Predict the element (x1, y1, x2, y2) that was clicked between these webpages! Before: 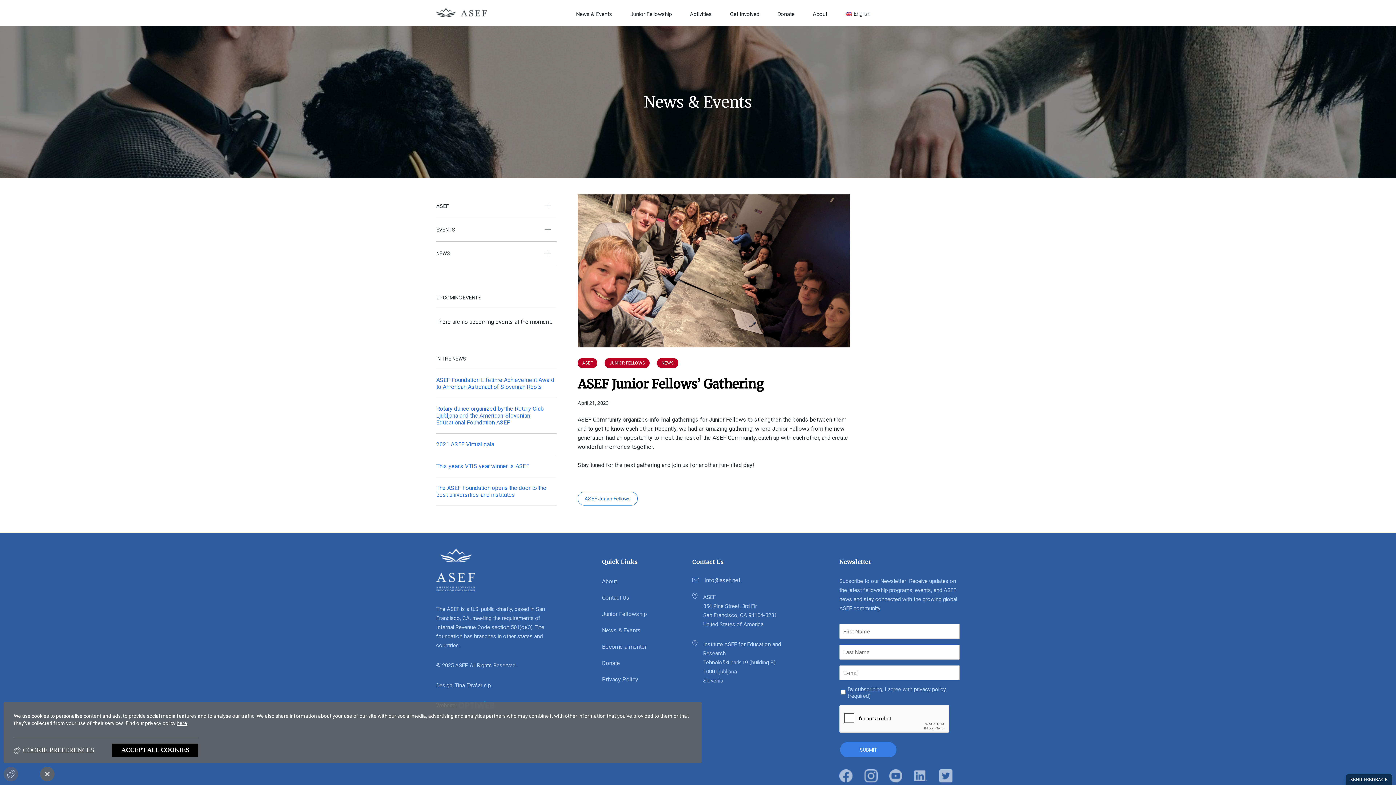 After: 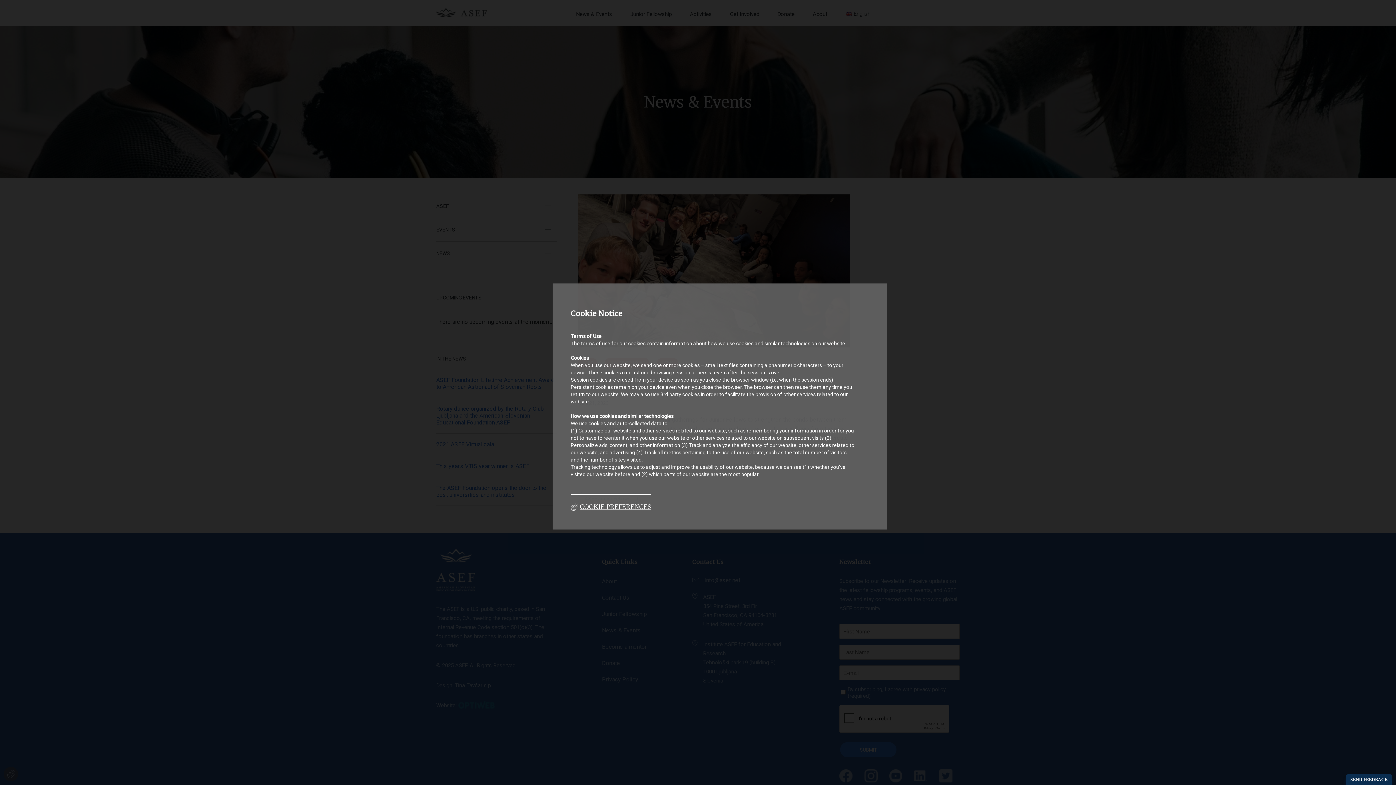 Action: label: here bbox: (176, 720, 187, 726)